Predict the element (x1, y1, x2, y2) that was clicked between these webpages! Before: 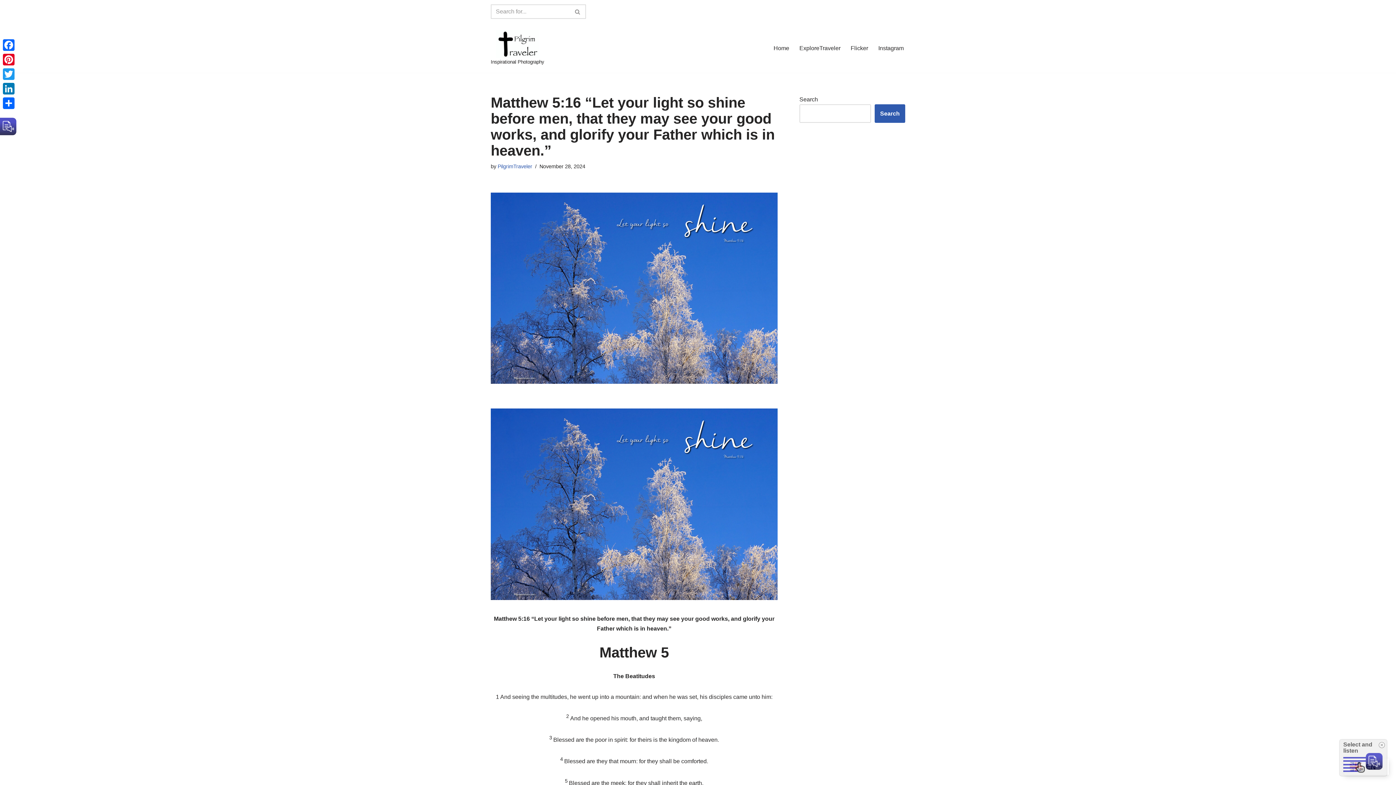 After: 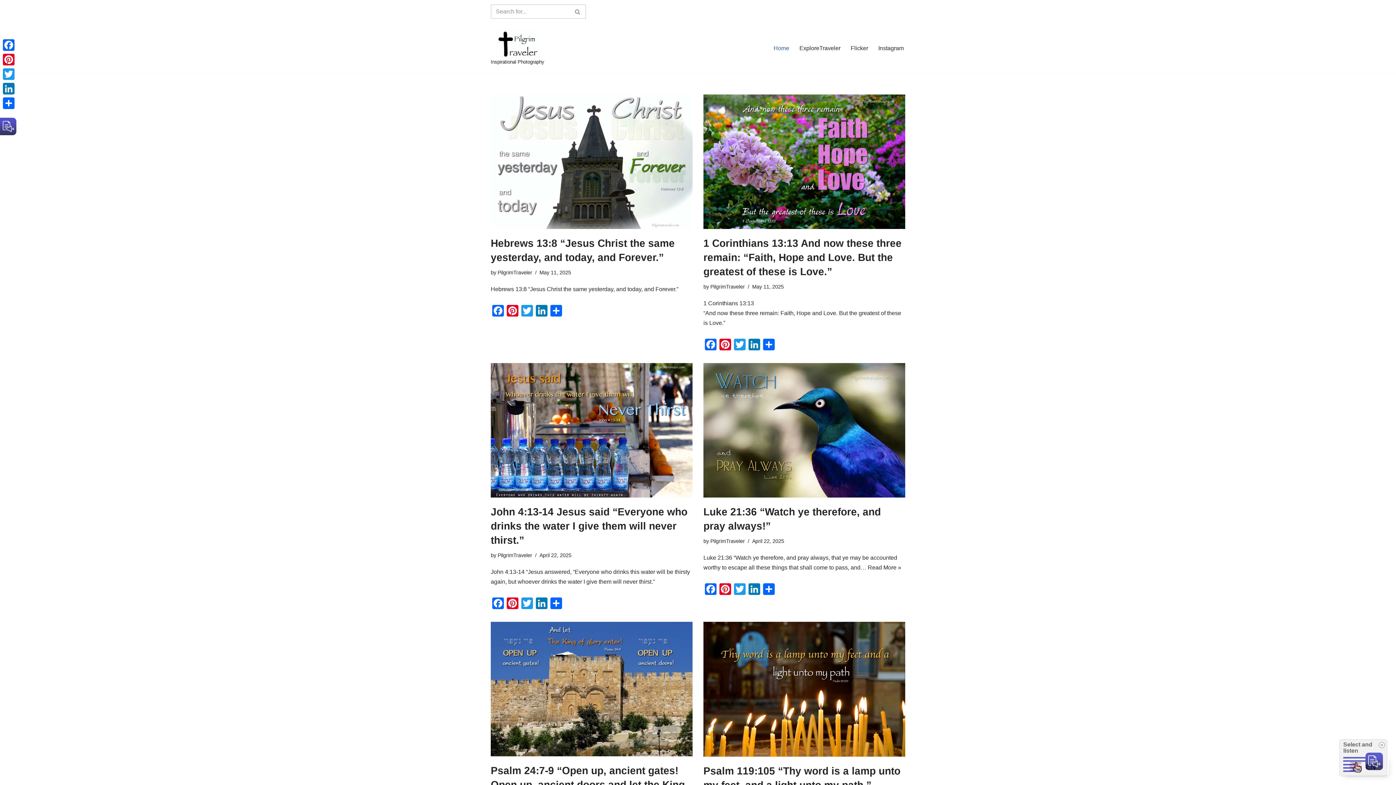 Action: bbox: (773, 43, 789, 52) label: Home